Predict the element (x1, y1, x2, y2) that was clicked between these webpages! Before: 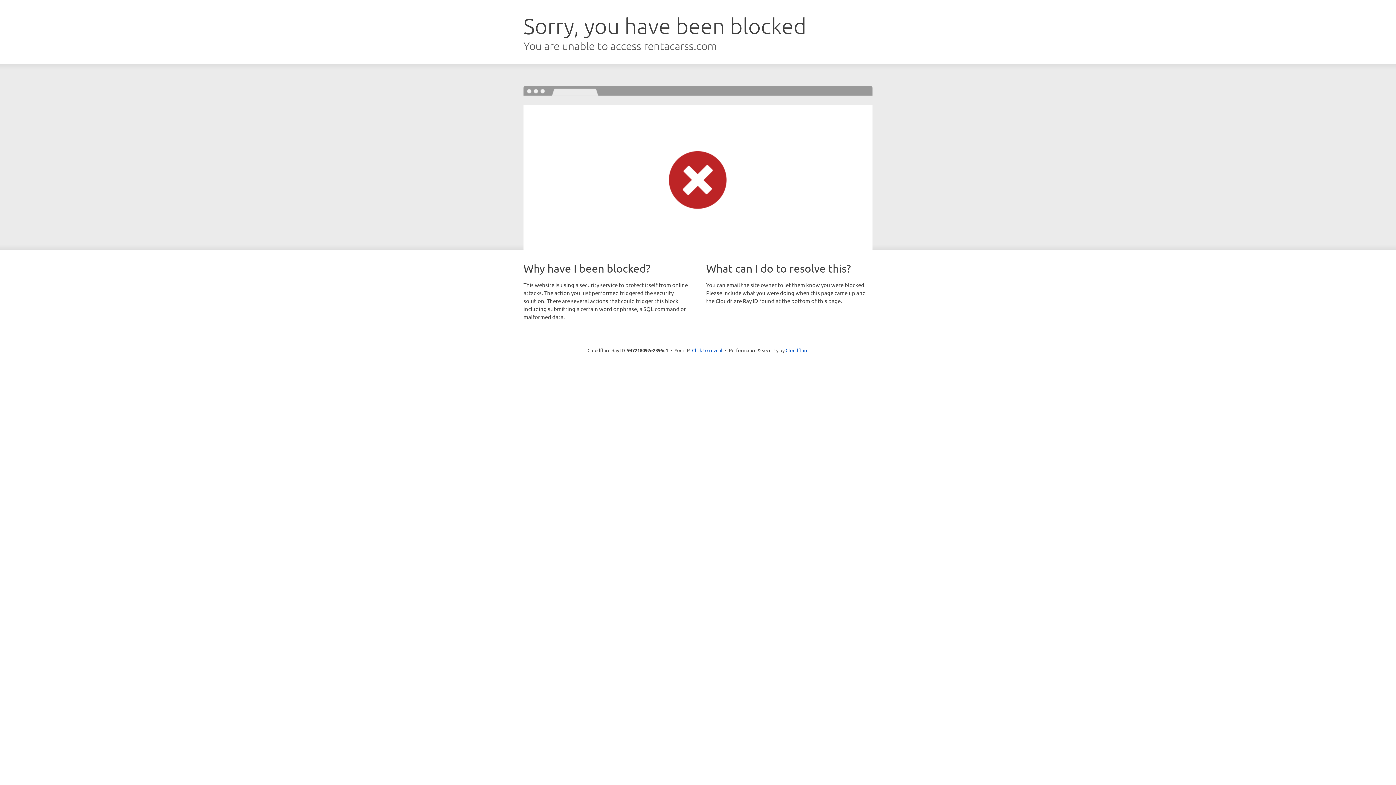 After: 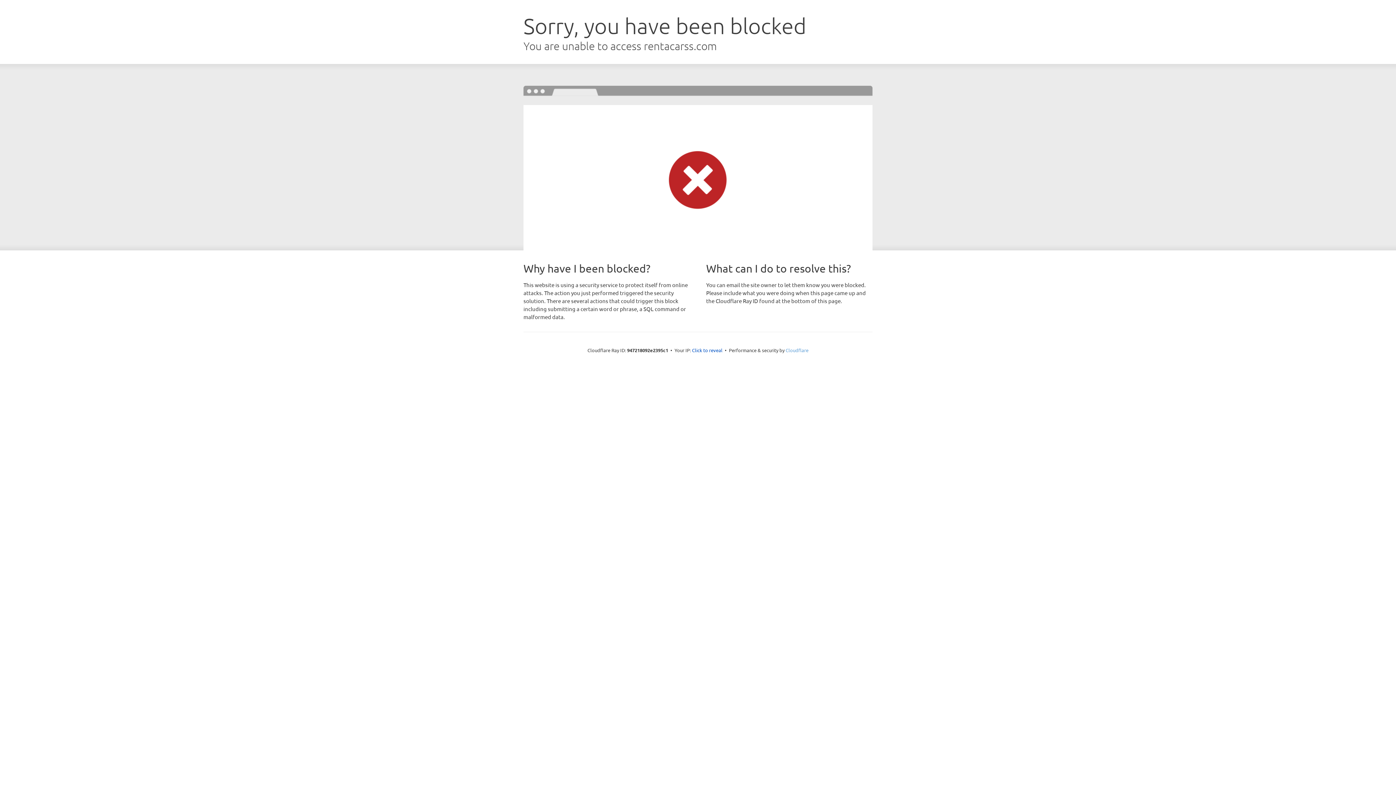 Action: label: Cloudflare bbox: (785, 347, 808, 353)